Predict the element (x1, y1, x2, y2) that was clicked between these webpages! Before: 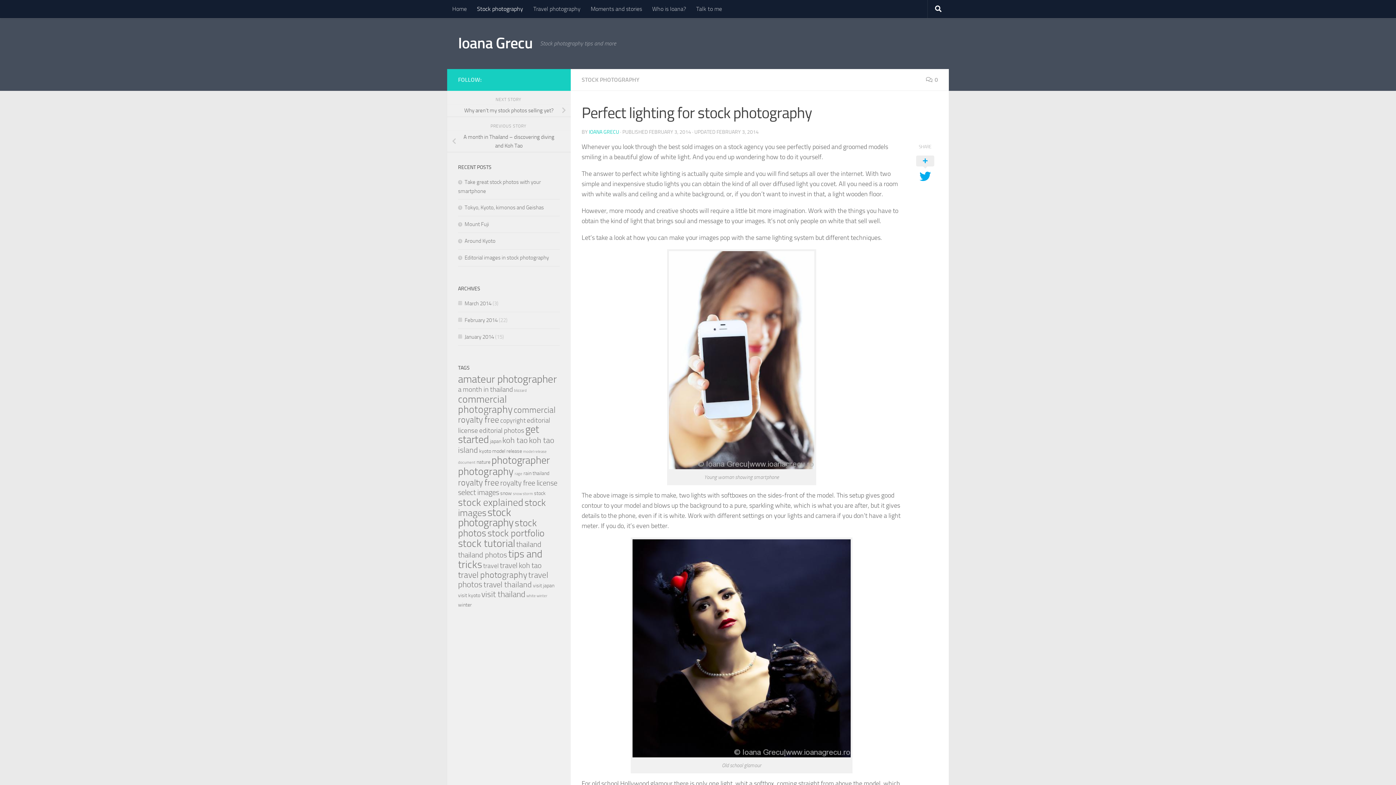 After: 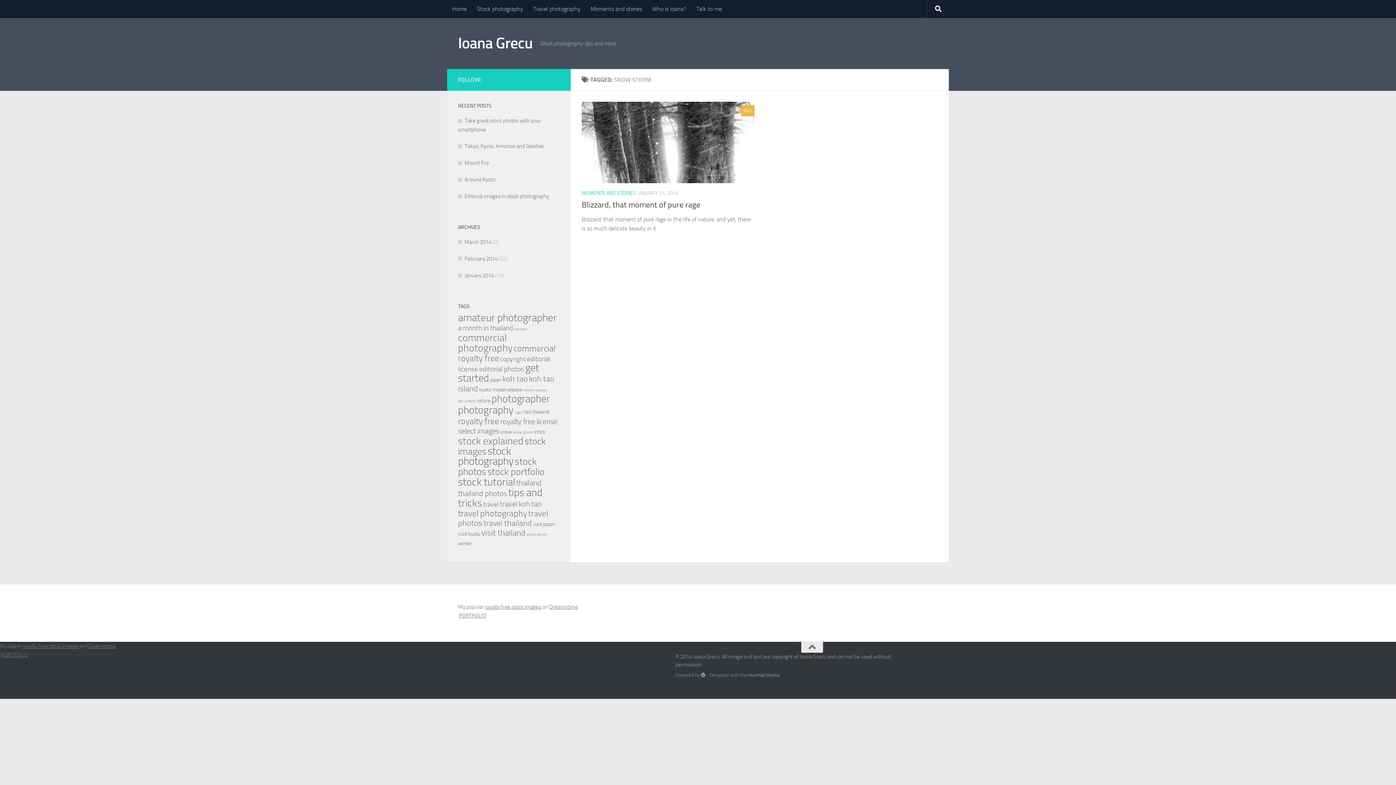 Action: label: snow storm (1 item) bbox: (513, 491, 533, 496)